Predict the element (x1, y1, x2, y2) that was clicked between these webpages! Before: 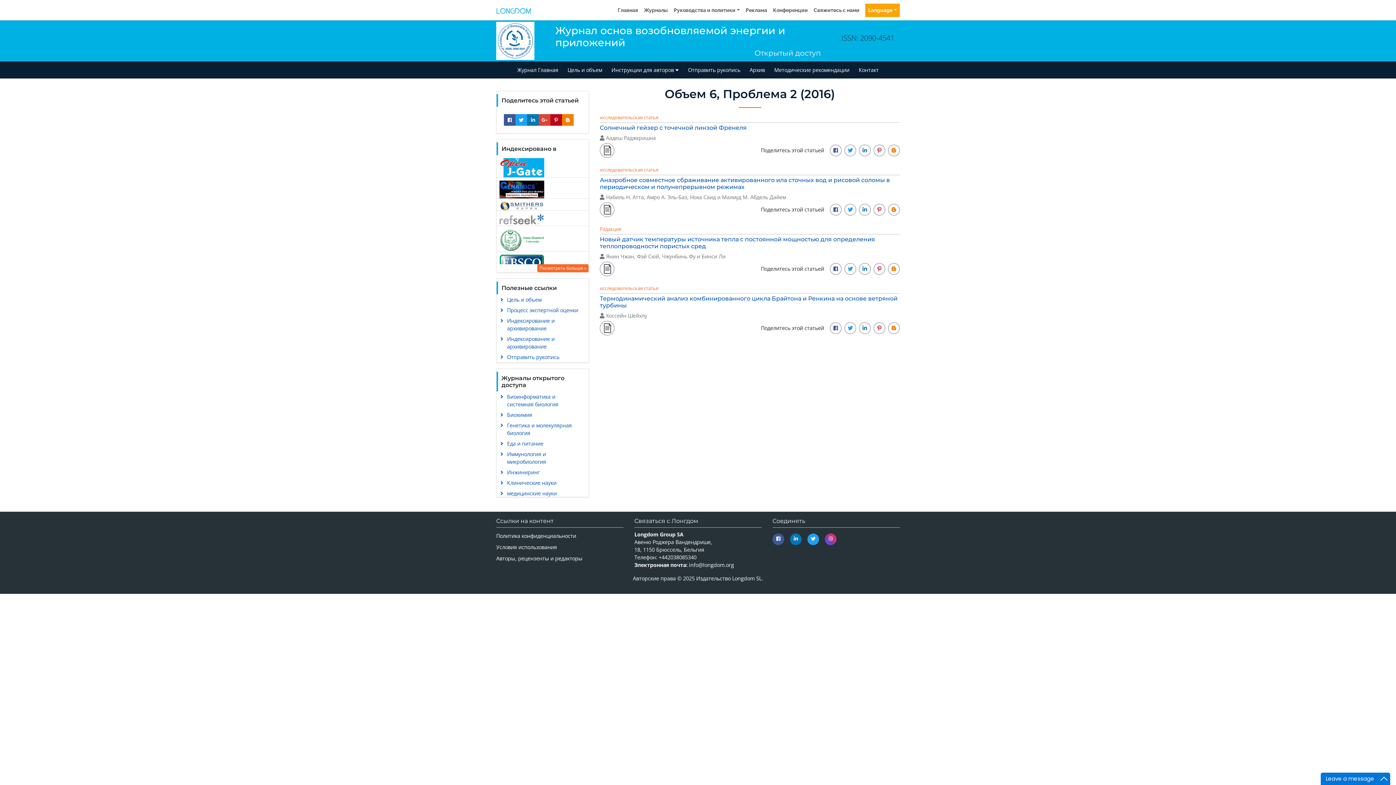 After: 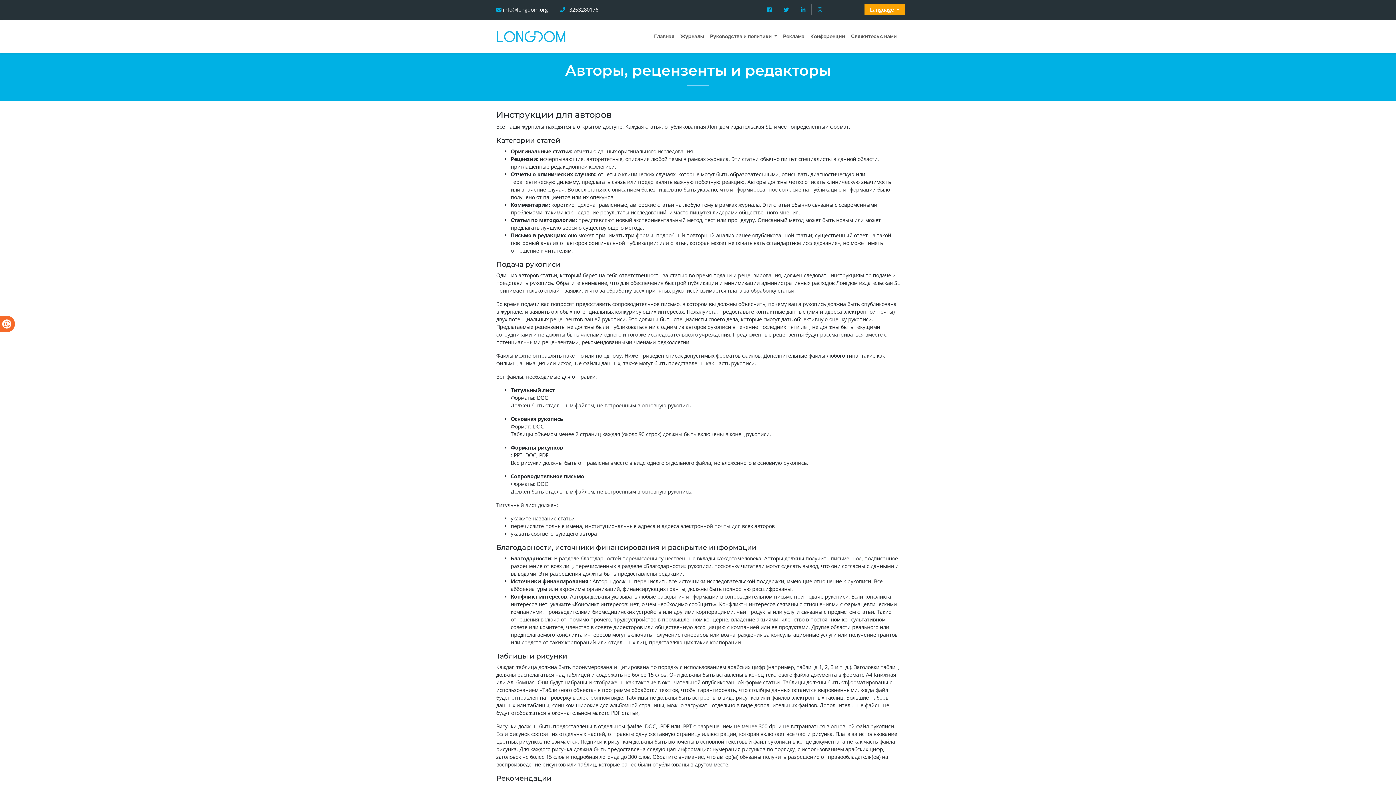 Action: label: Авторы, рецензенты и редакторы bbox: (496, 555, 582, 562)